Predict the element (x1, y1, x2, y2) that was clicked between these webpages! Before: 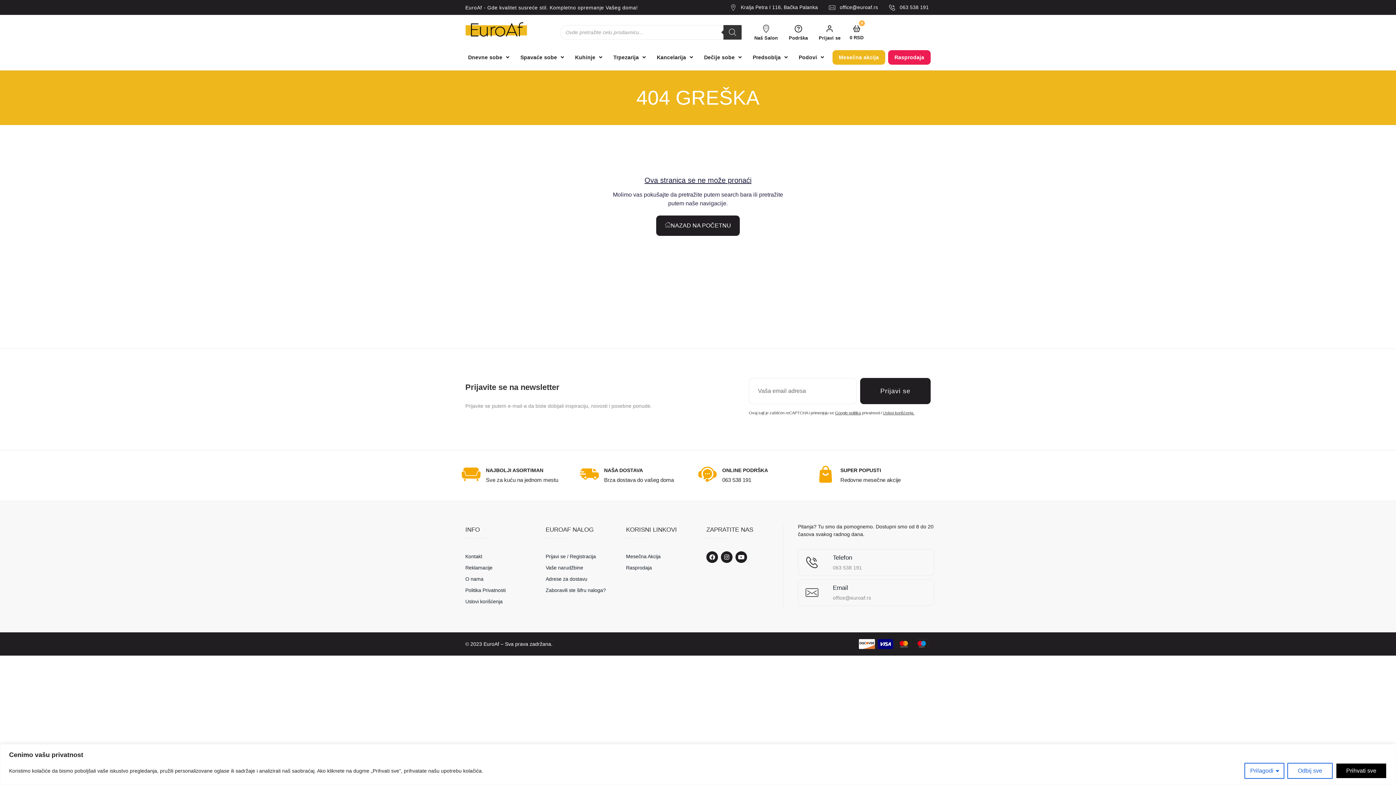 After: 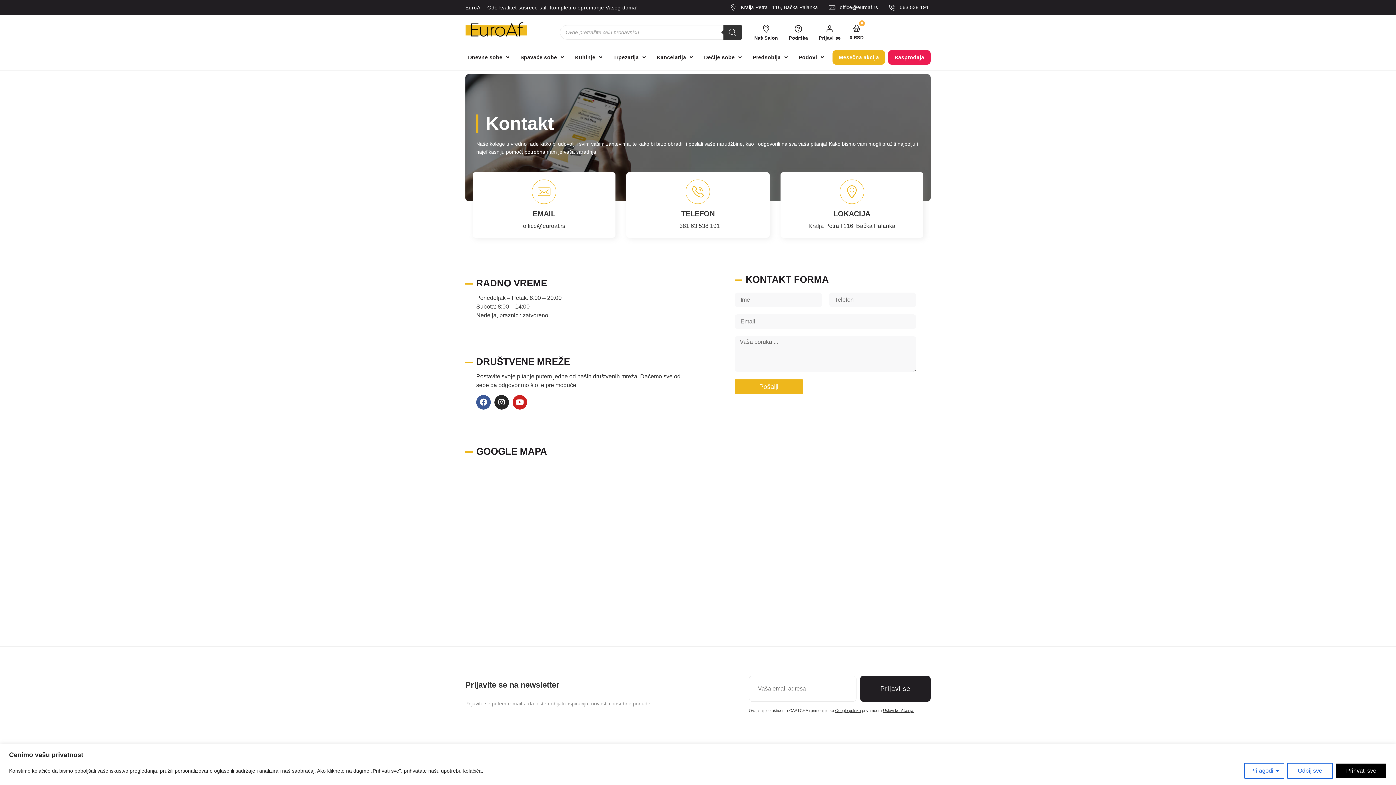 Action: label: Kontakt bbox: (465, 551, 538, 561)